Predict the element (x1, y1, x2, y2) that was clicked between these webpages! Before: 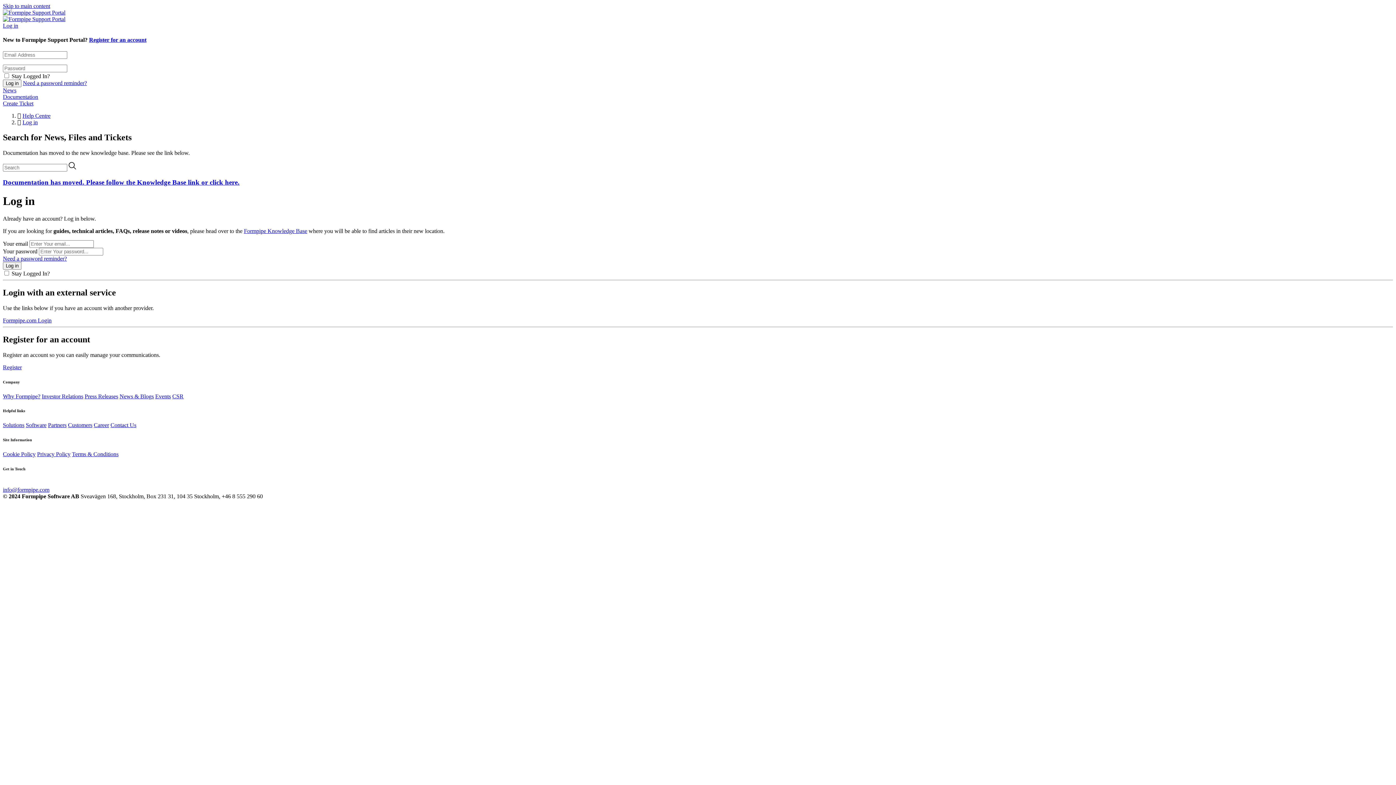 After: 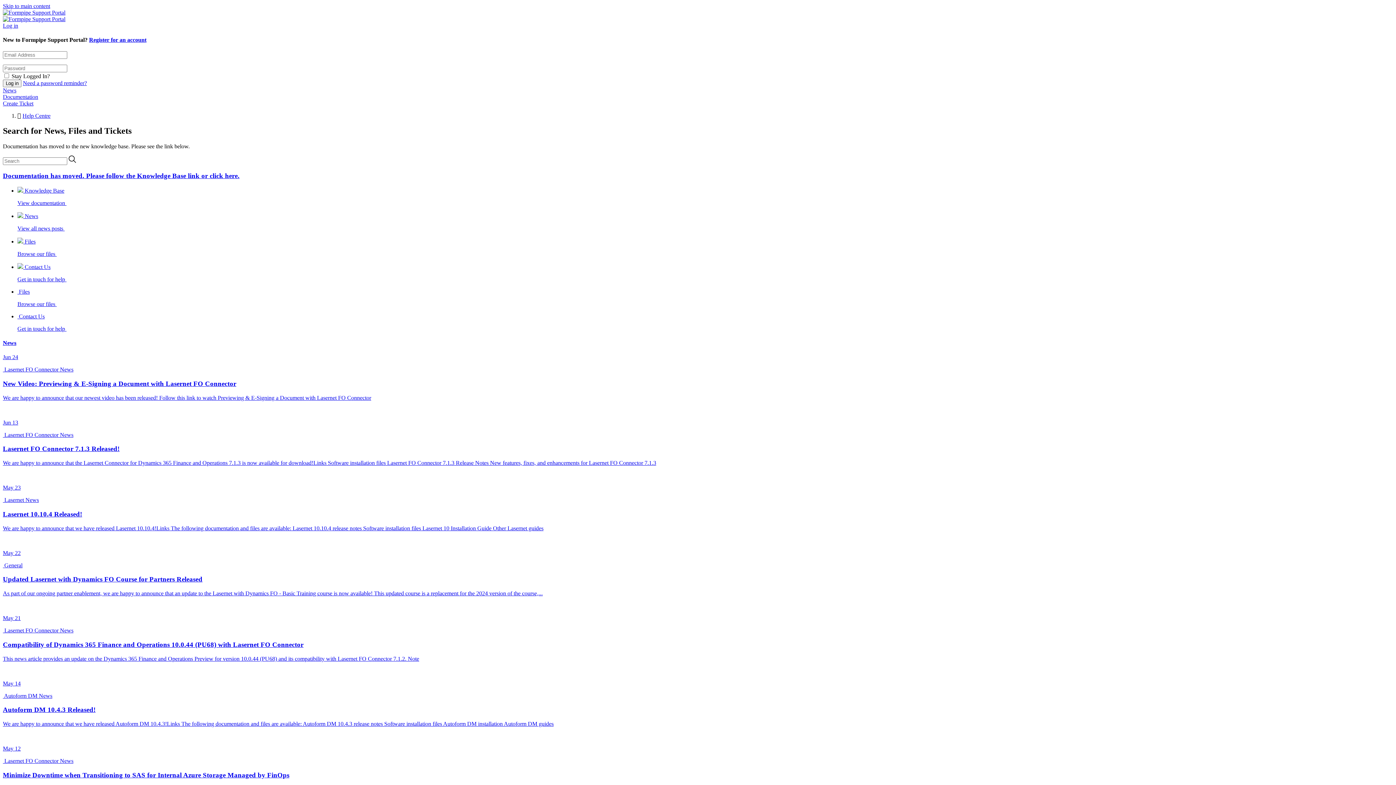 Action: bbox: (2, 9, 65, 15)